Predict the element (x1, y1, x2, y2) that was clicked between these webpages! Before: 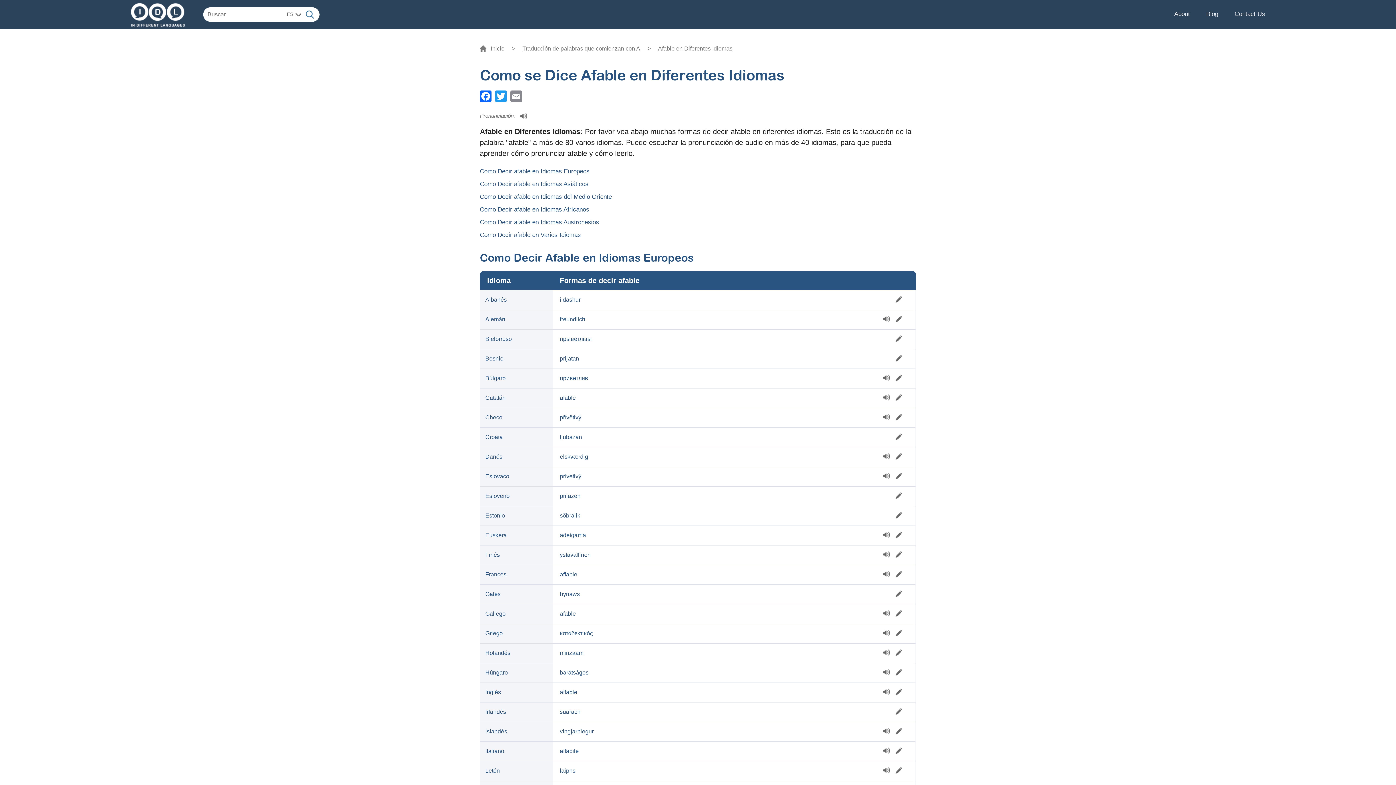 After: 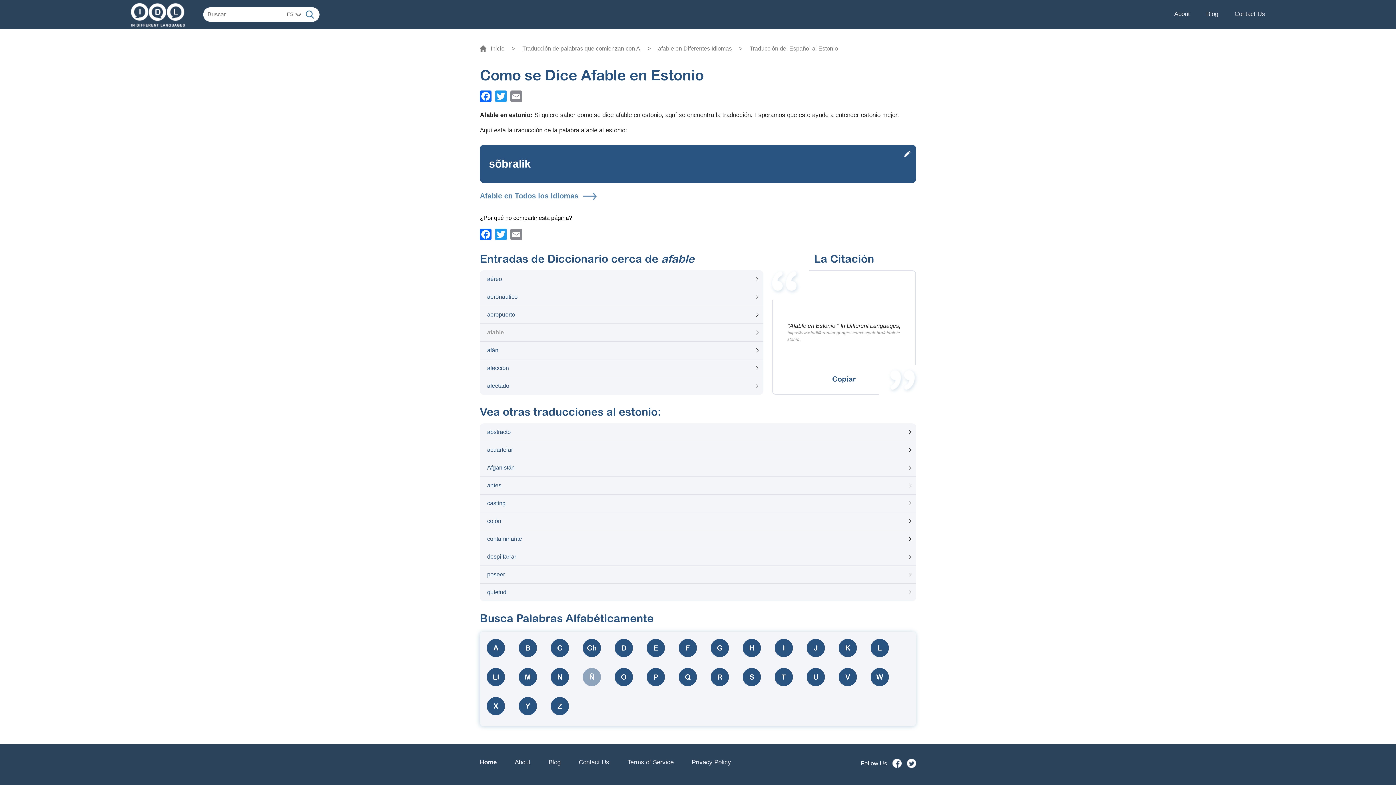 Action: label: sõbralik bbox: (560, 512, 580, 518)